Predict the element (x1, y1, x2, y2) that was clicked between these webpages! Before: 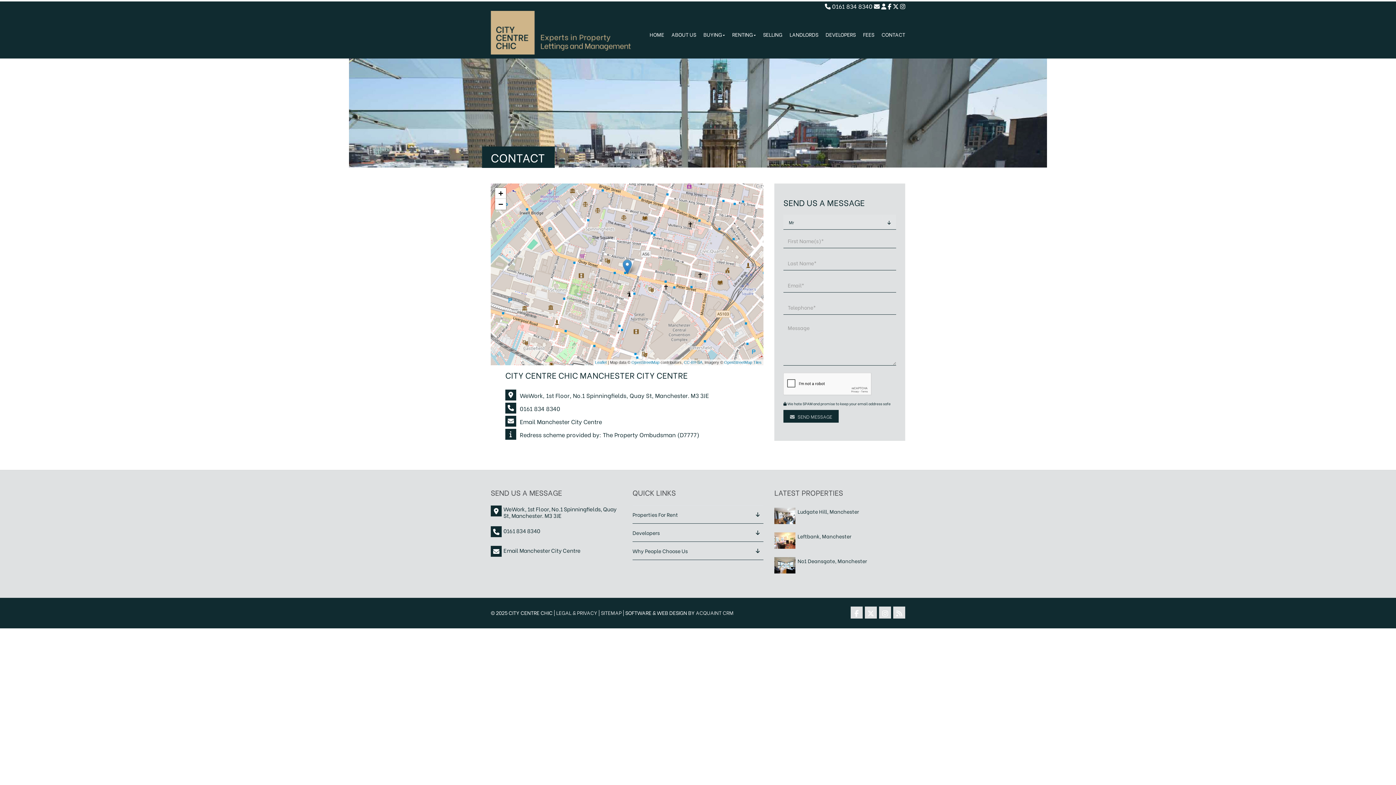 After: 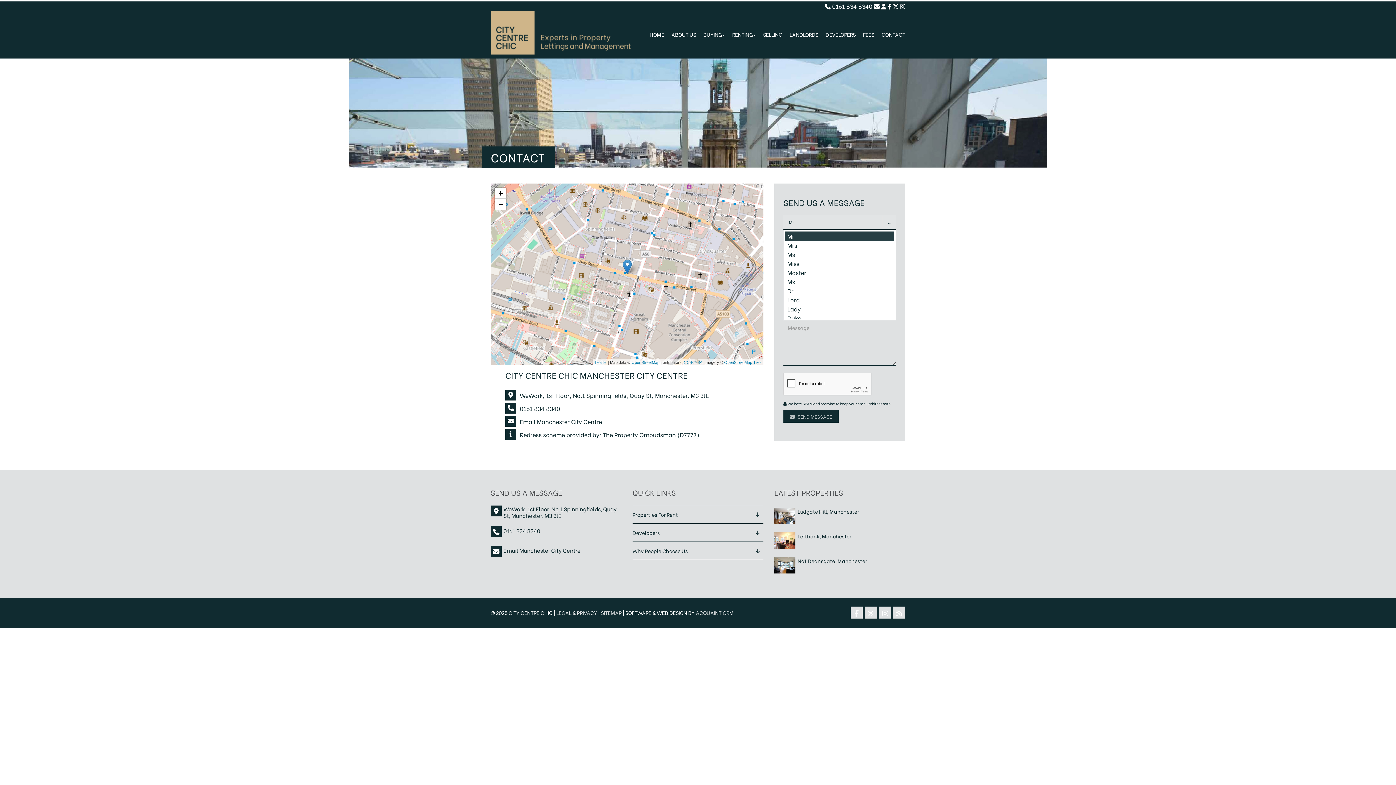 Action: bbox: (783, 214, 896, 229) label: Mr